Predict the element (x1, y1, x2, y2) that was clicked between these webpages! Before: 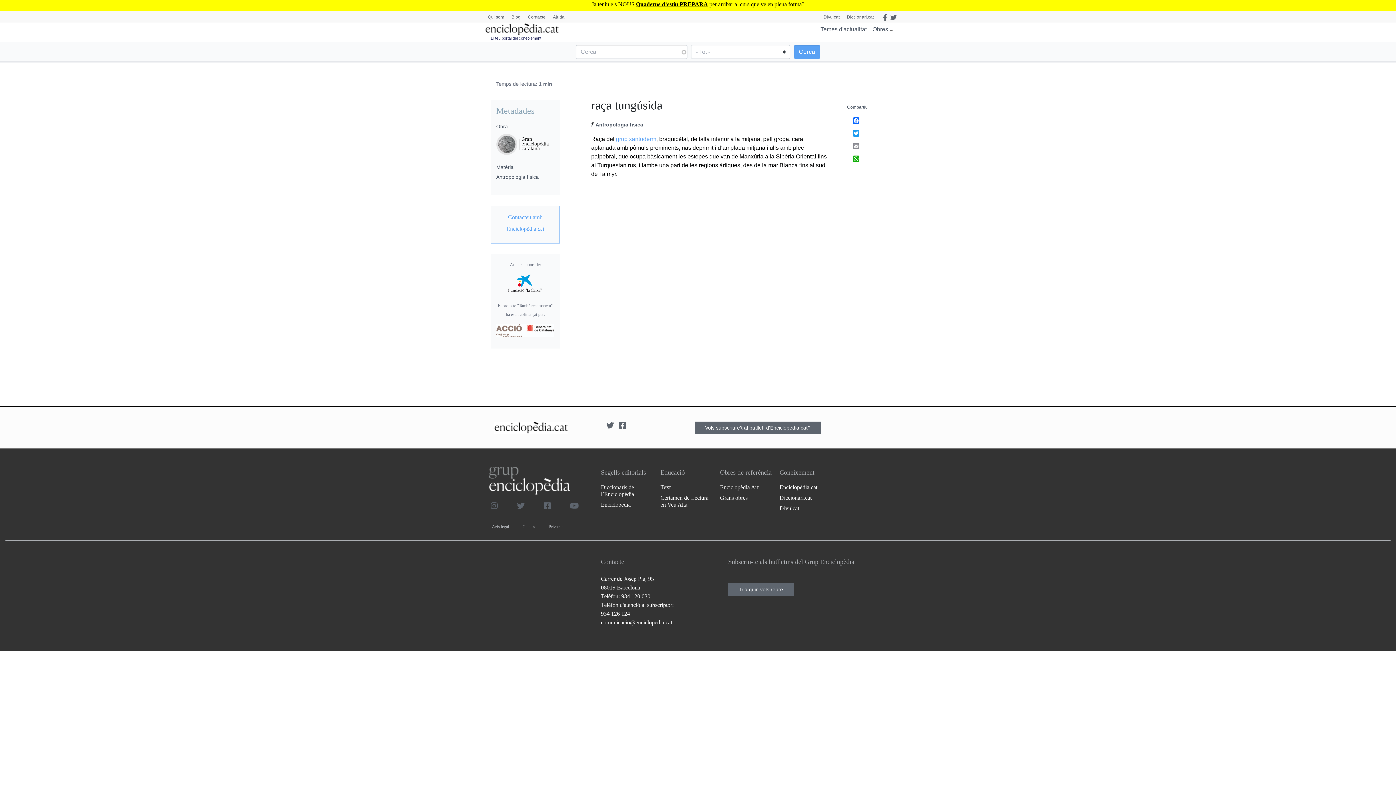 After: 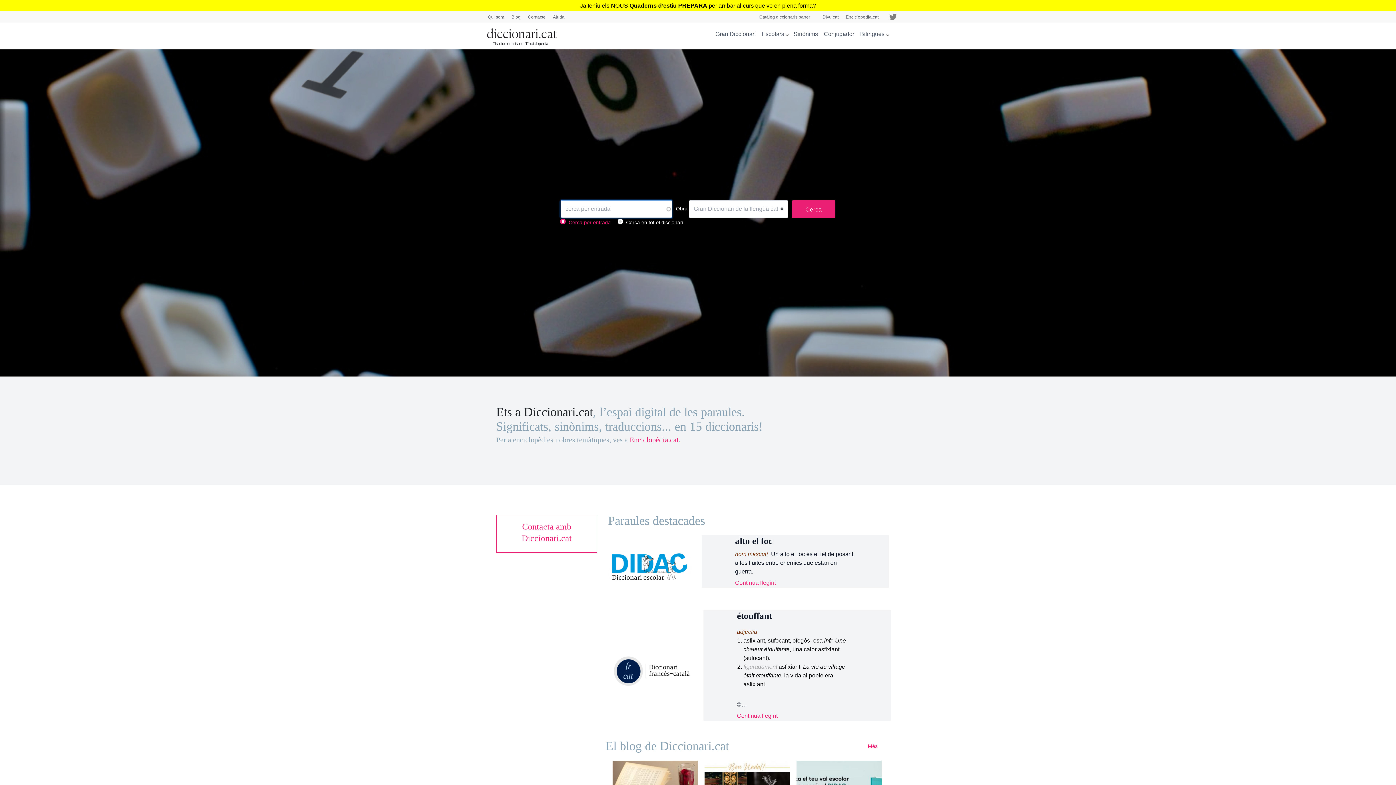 Action: bbox: (847, 14, 874, 19) label: Diccionari.cat